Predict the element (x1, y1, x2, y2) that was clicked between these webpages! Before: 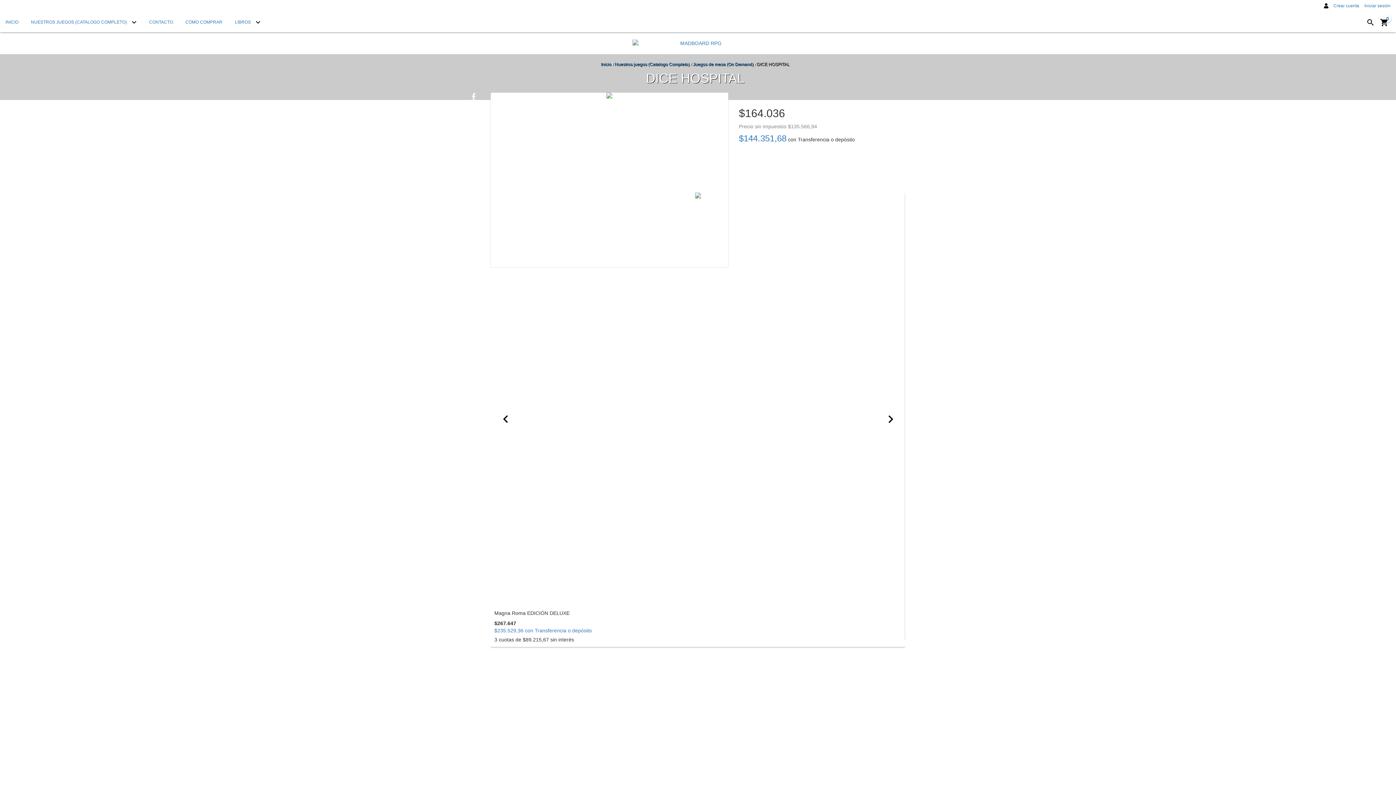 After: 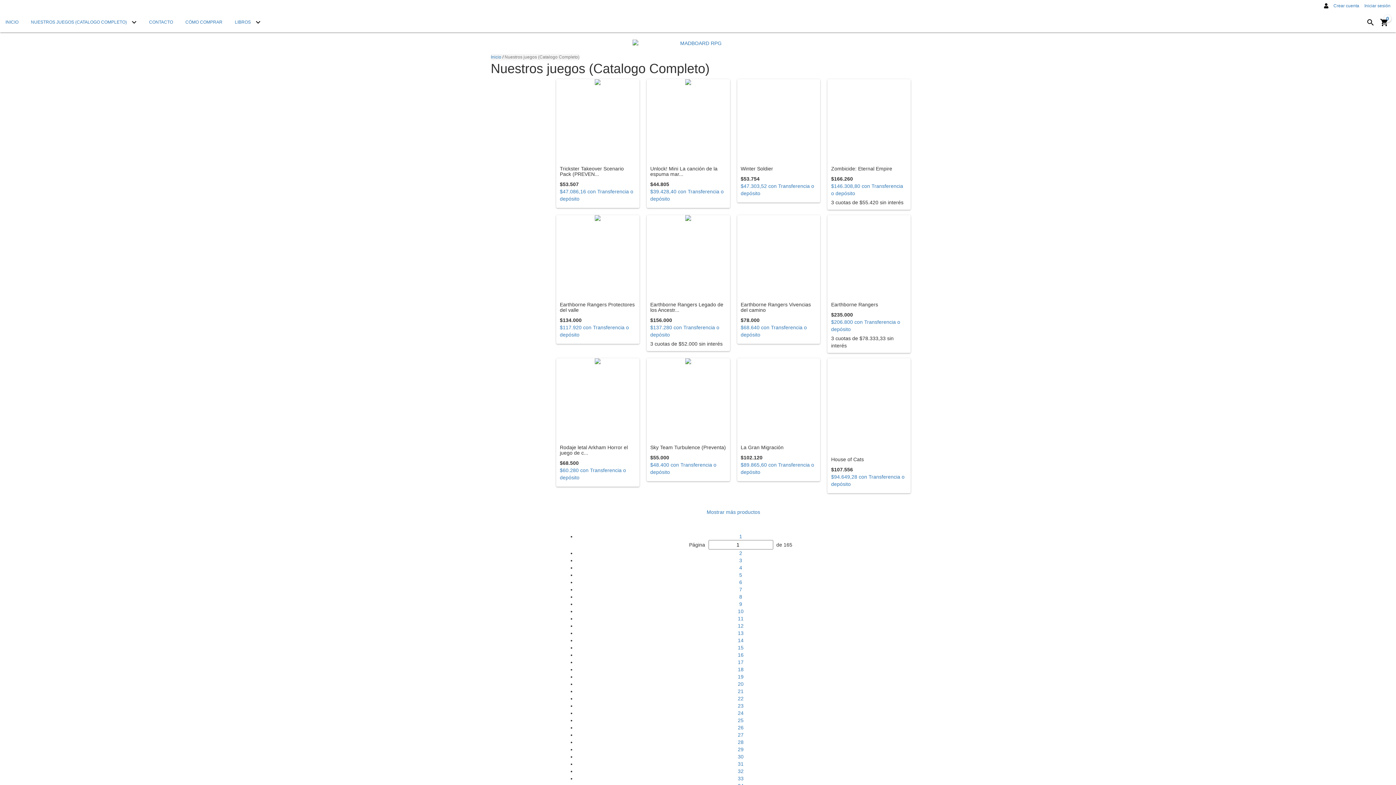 Action: label: Nuestros juegos (Catalogo Completo) bbox: (614, 61, 689, 66)